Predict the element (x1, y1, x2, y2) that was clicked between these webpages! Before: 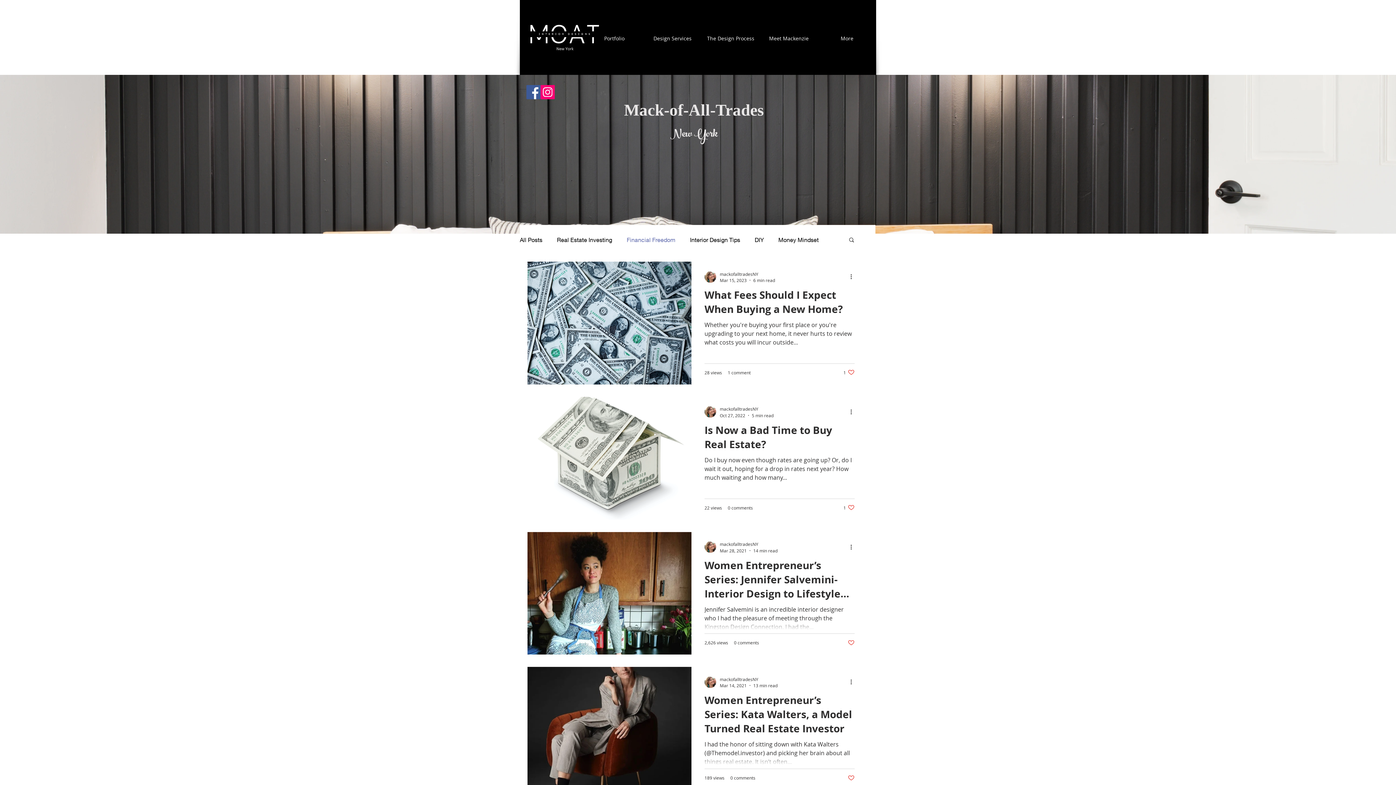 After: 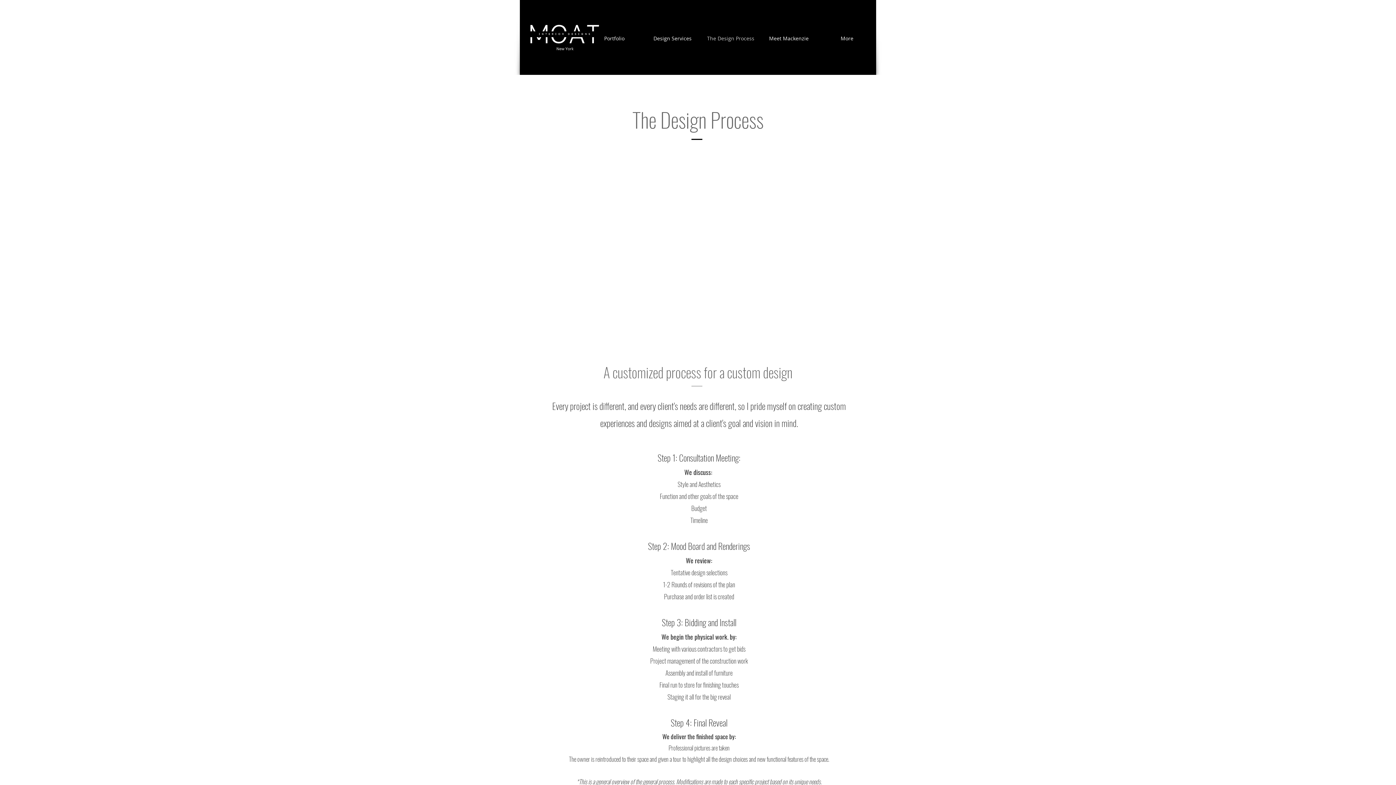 Action: bbox: (701, 12, 760, 64) label: The Design Process